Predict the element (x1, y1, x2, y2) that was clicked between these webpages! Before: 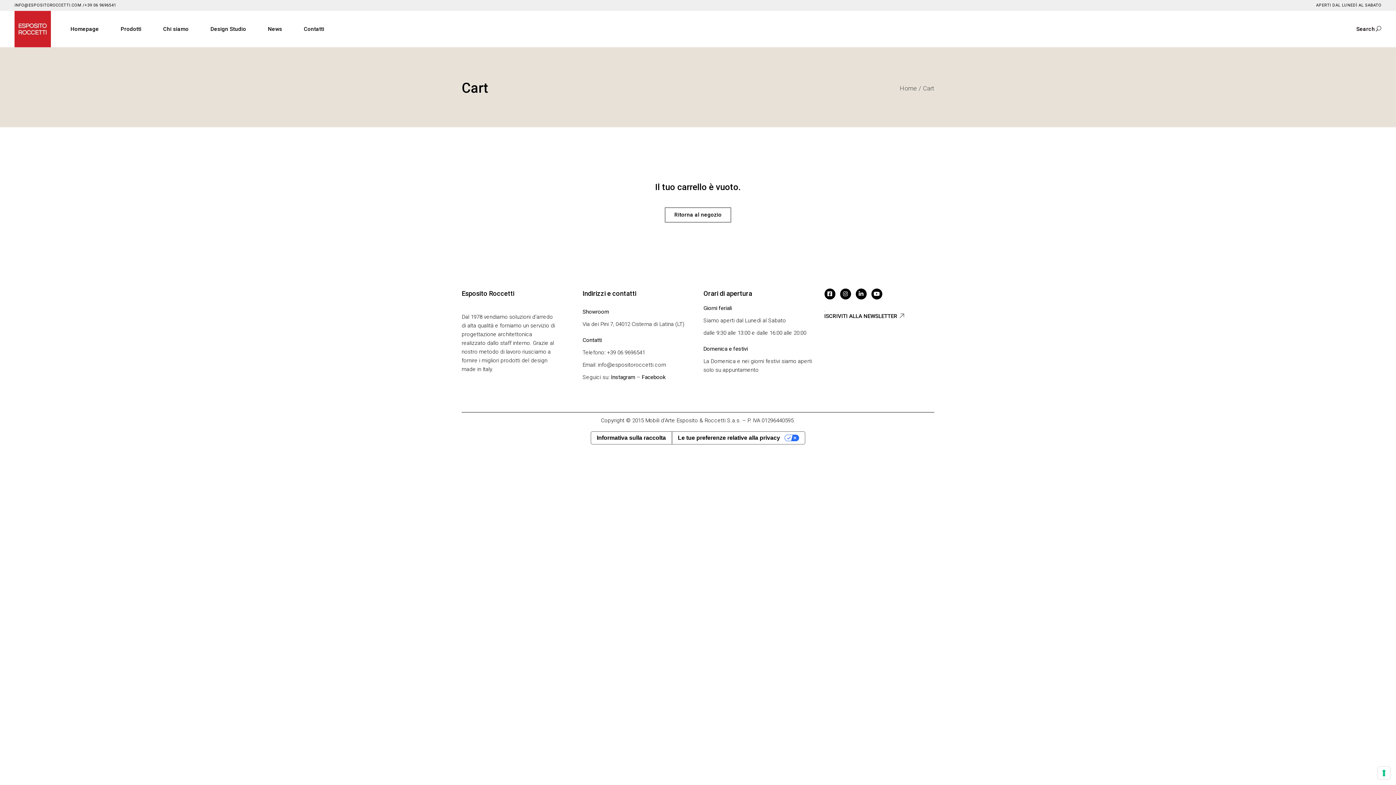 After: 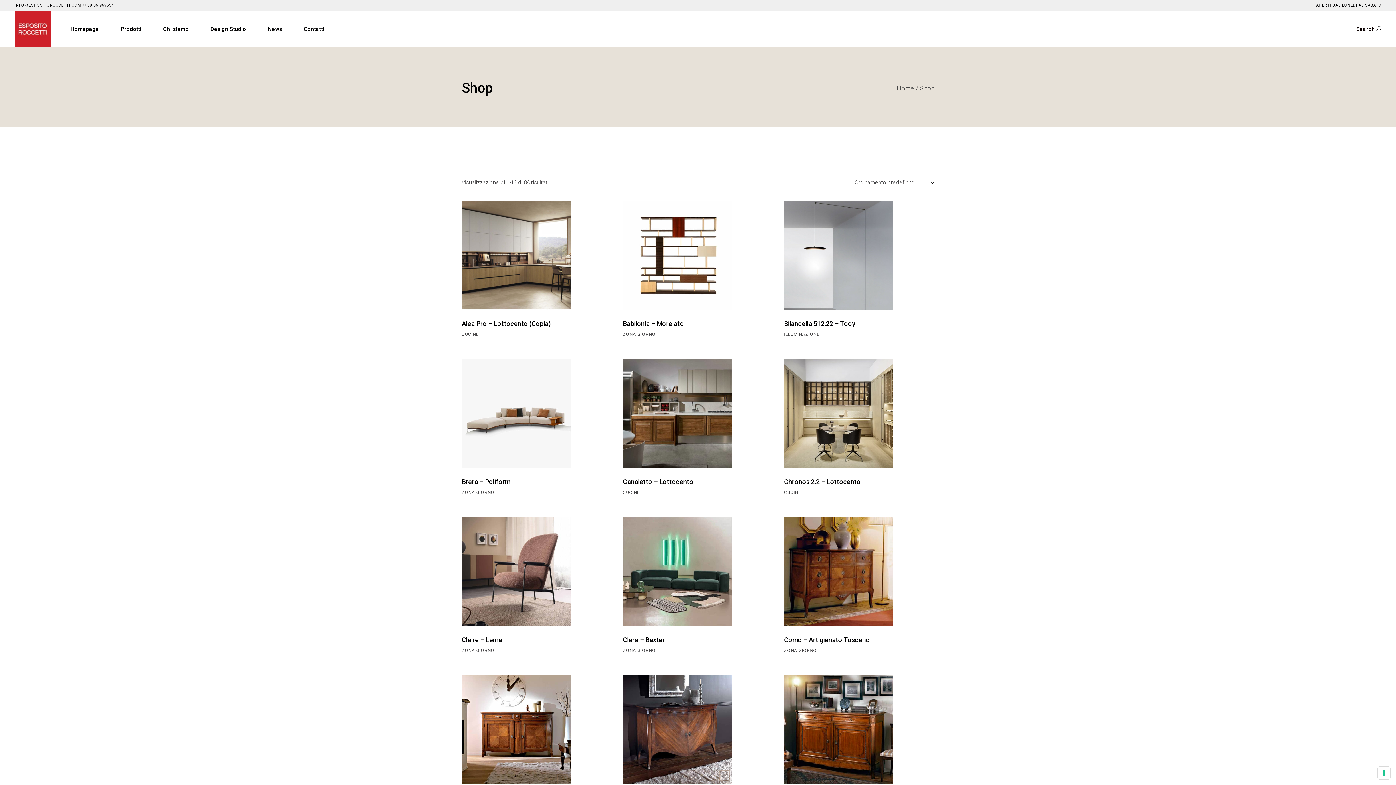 Action: bbox: (665, 207, 731, 222) label: Ritorna al negozio